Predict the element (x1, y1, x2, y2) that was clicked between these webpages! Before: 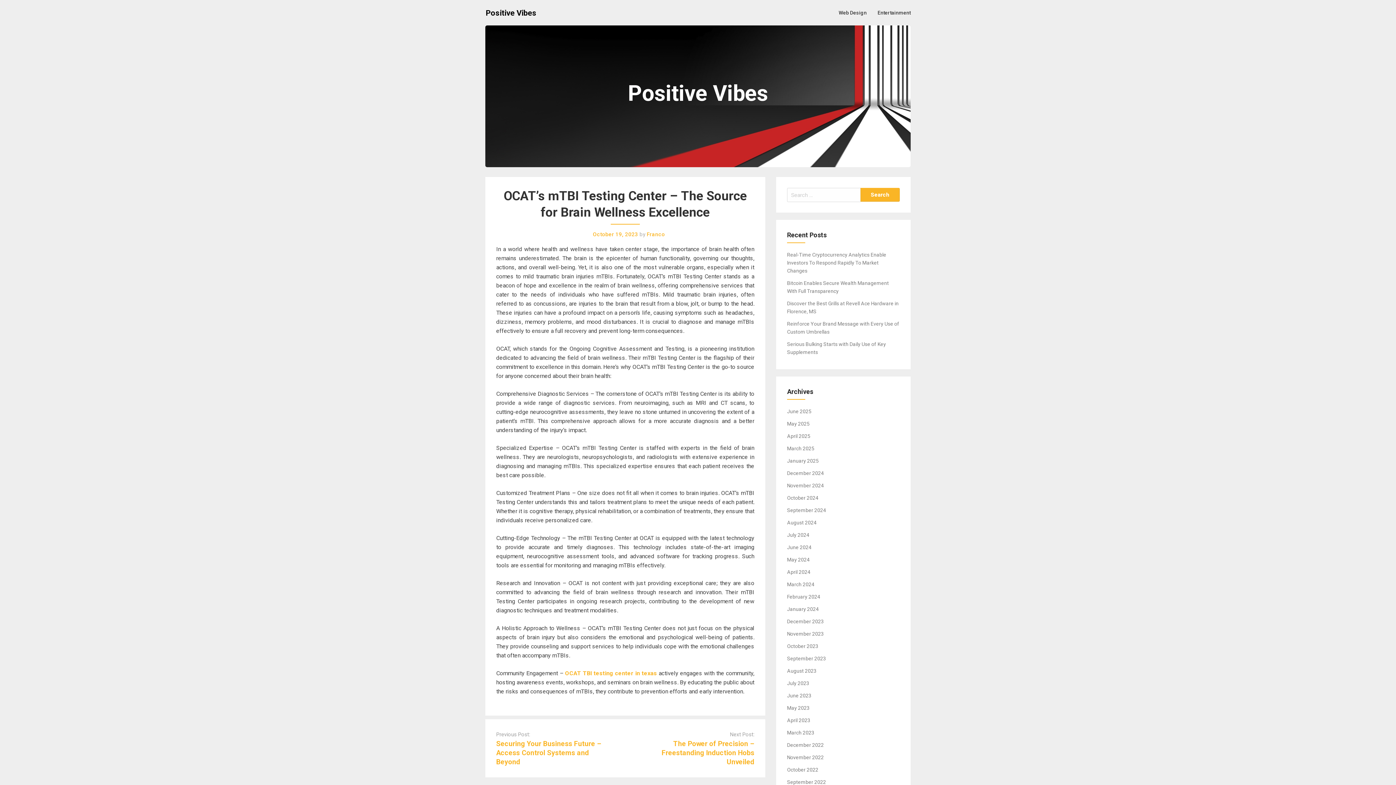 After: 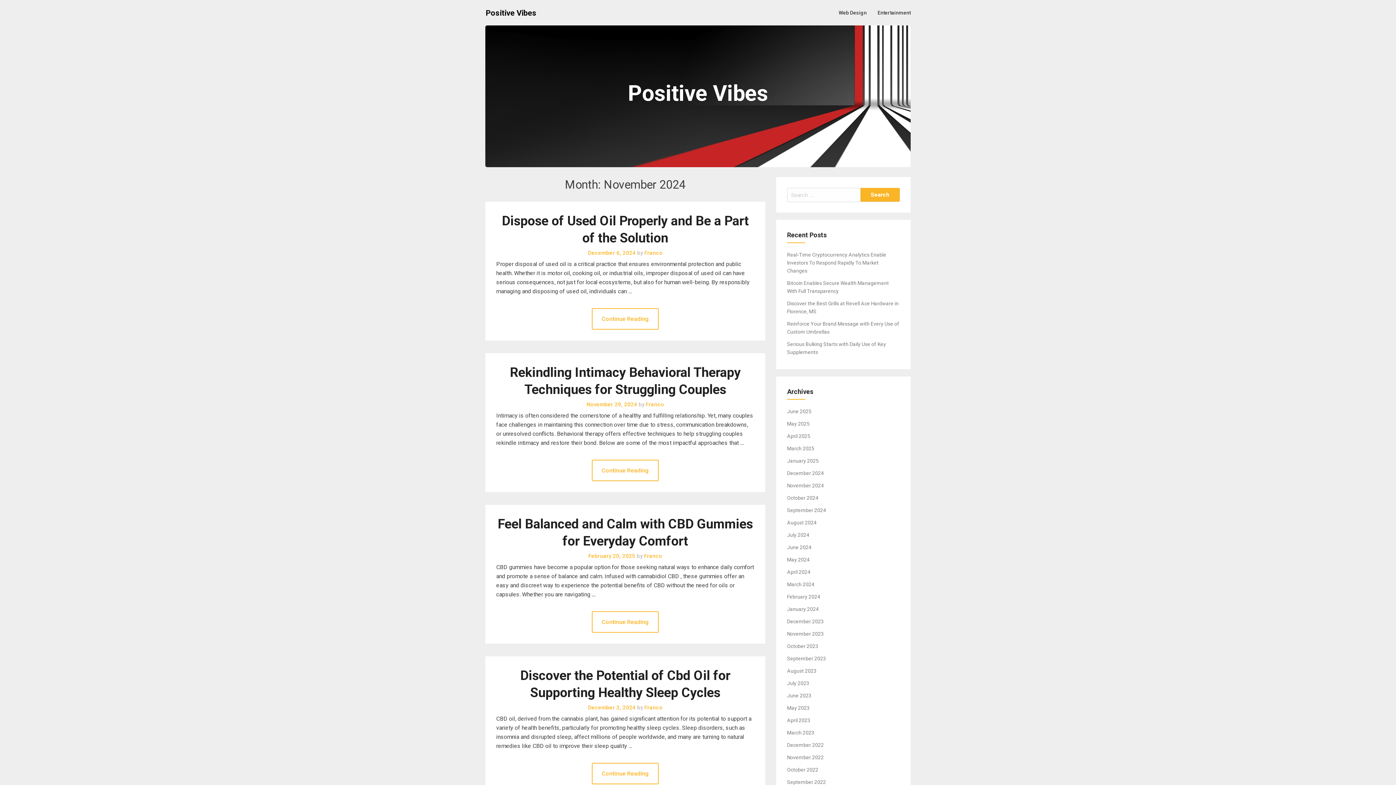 Action: bbox: (787, 482, 824, 488) label: November 2024